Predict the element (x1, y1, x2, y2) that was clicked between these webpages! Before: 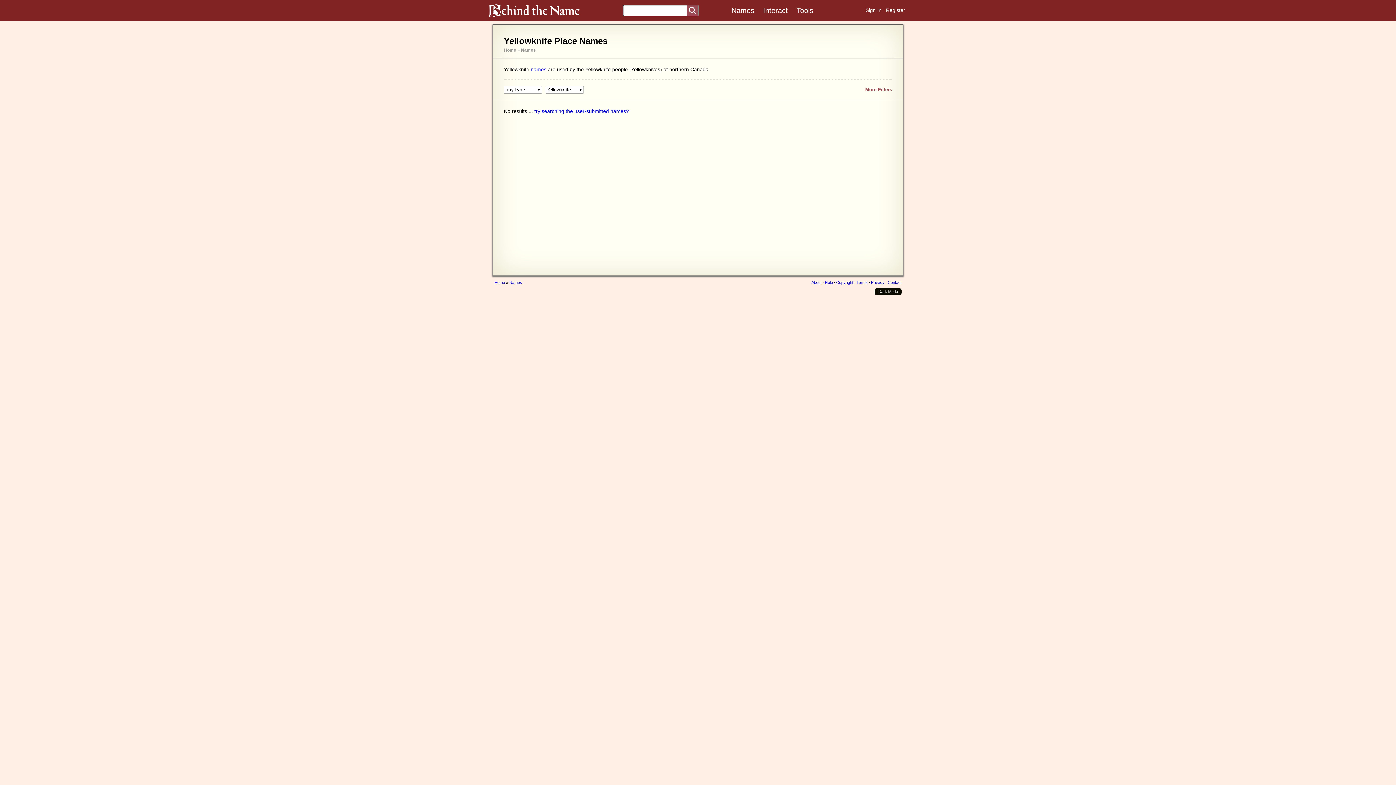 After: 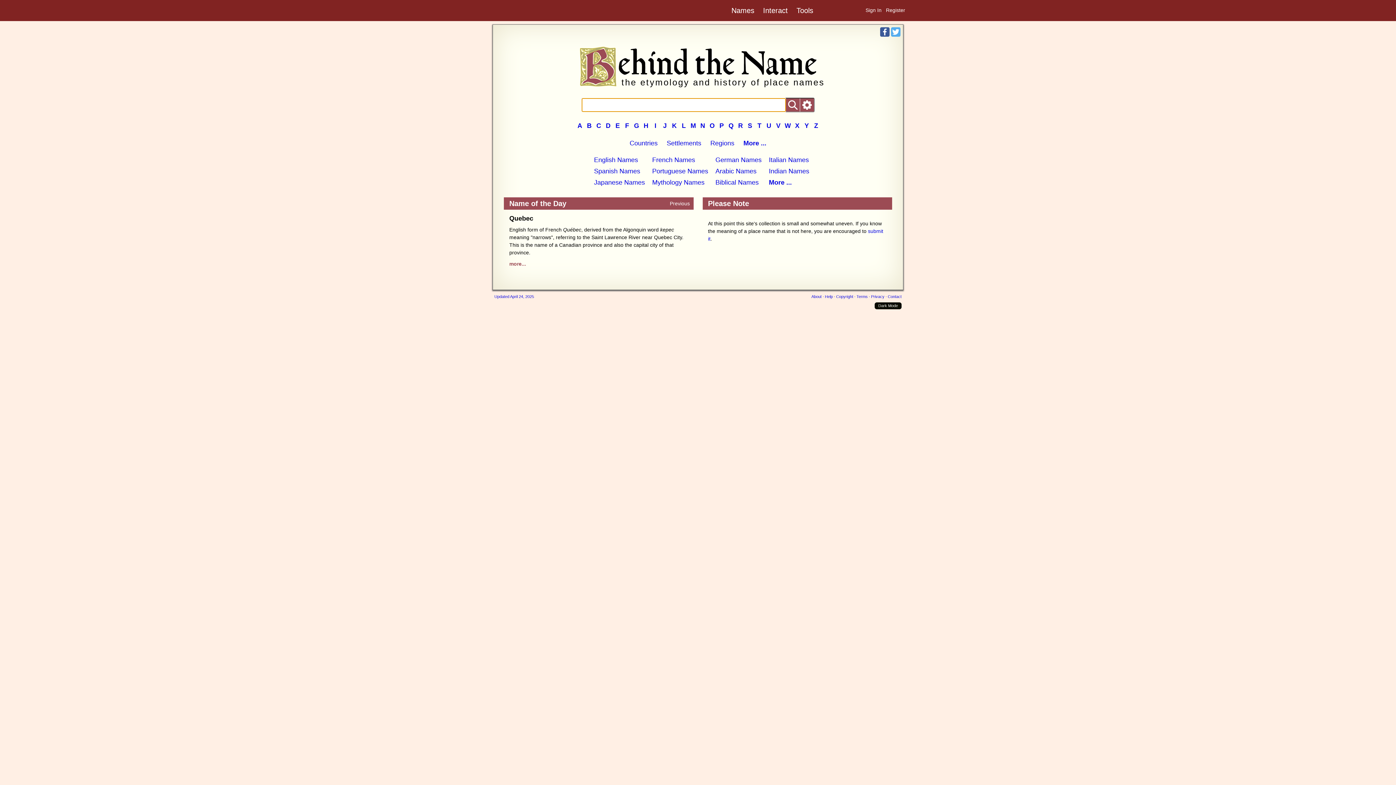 Action: label: Home bbox: (494, 280, 505, 284)